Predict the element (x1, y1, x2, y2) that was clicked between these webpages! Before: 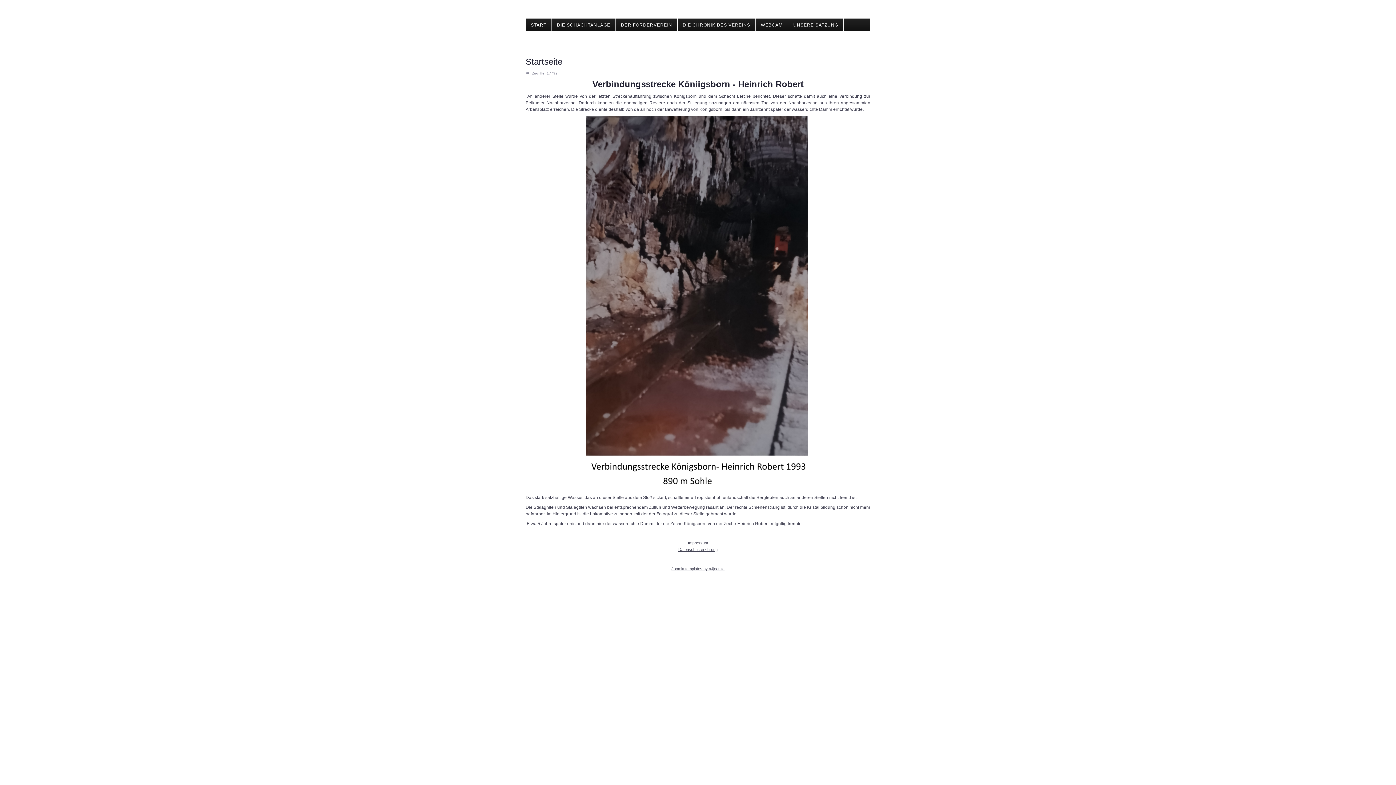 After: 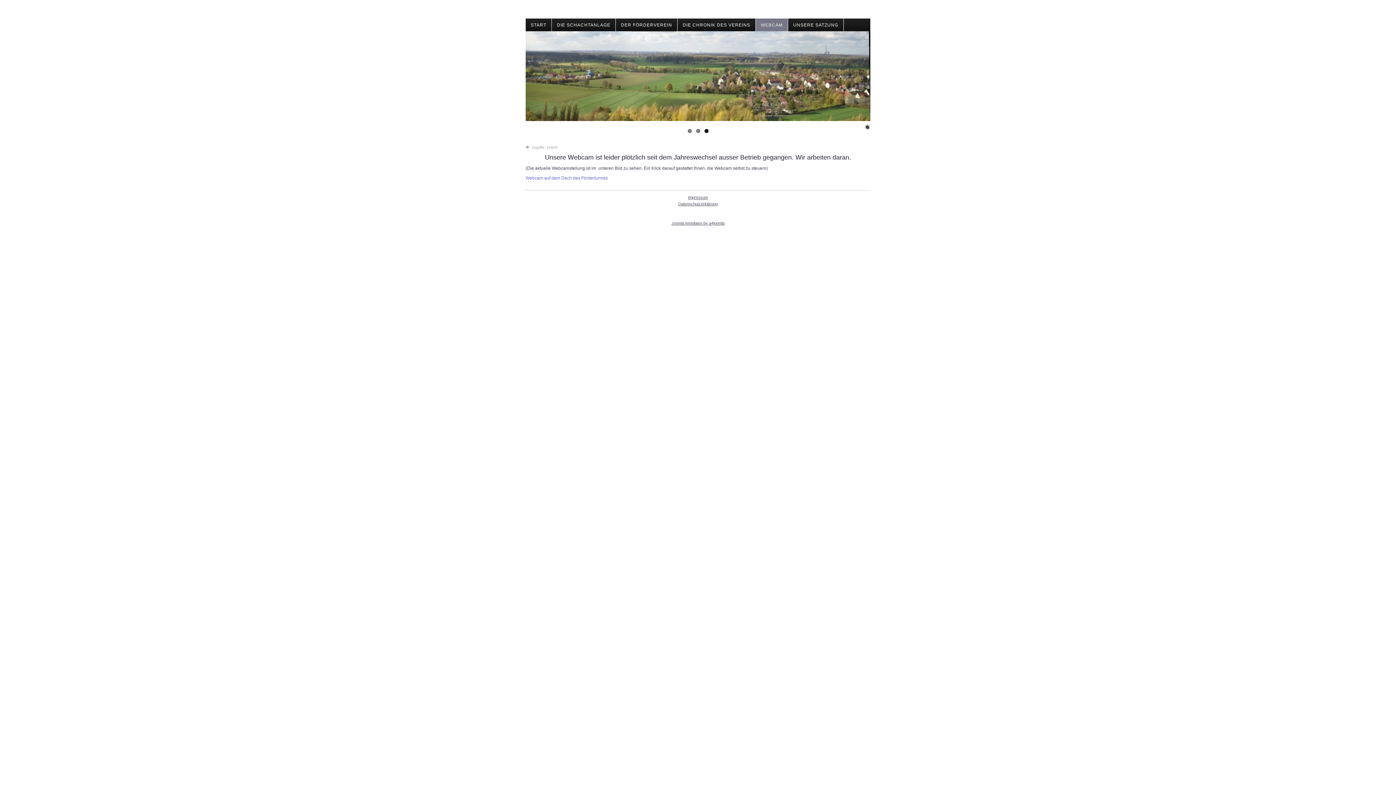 Action: bbox: (756, 18, 788, 31) label: WEBCAM